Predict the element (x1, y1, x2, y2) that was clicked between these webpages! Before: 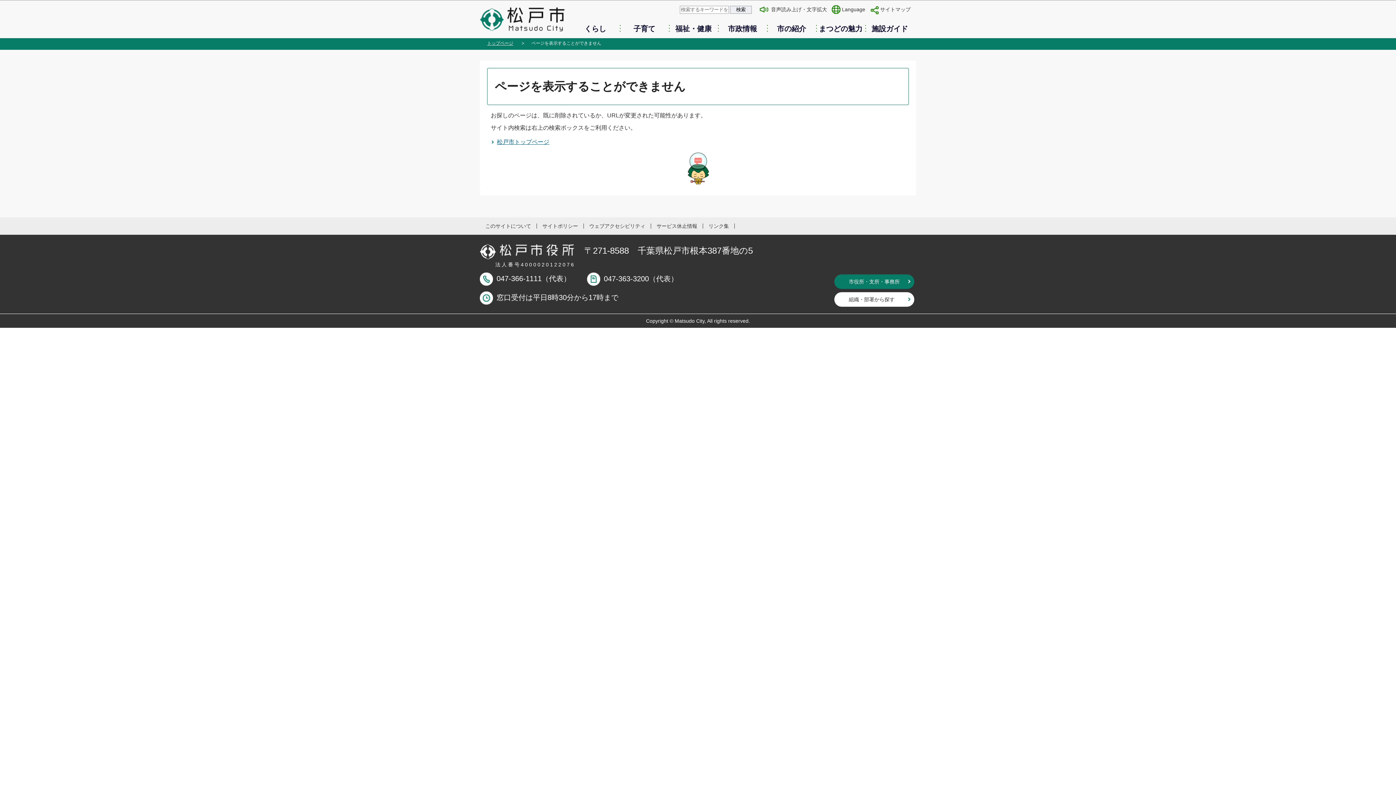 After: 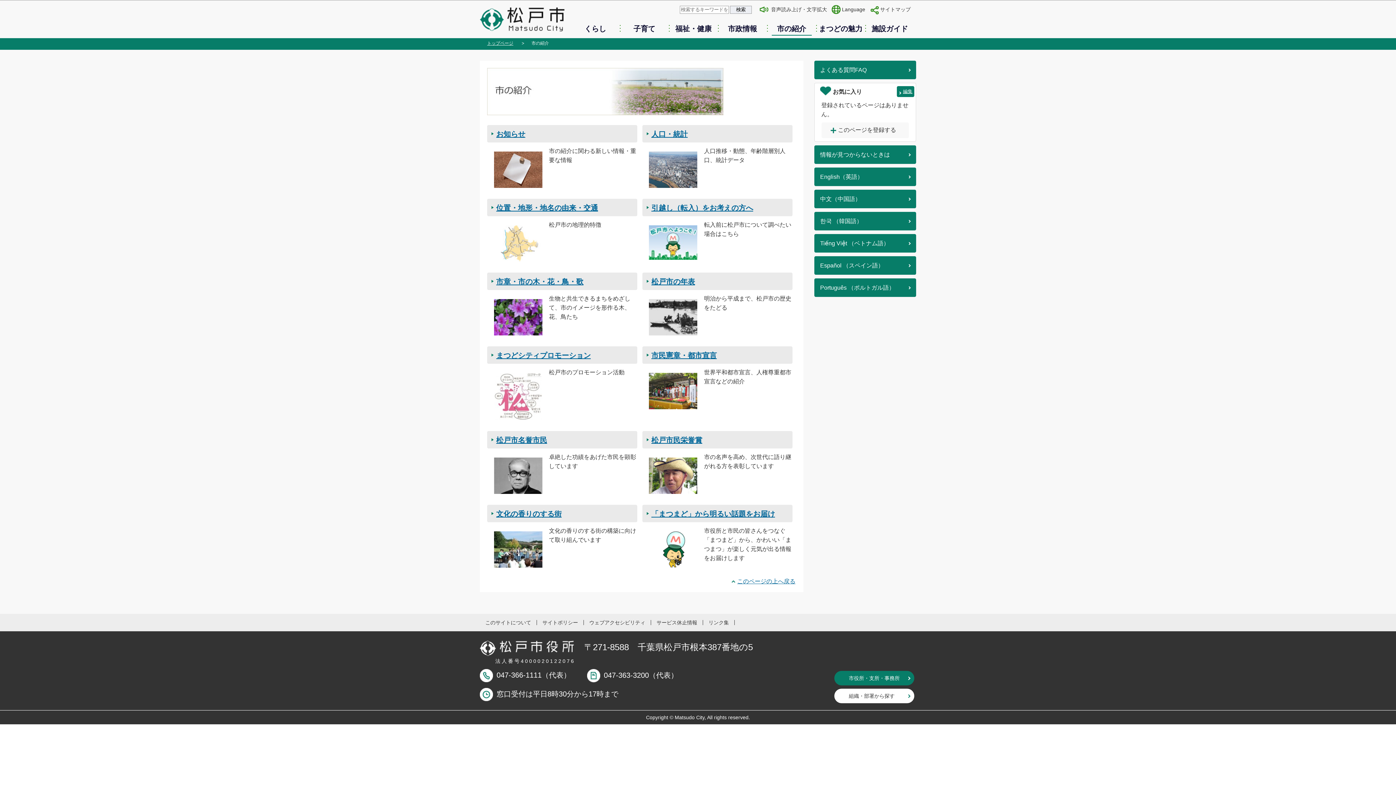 Action: label: 市の紹介 bbox: (767, 23, 816, 34)